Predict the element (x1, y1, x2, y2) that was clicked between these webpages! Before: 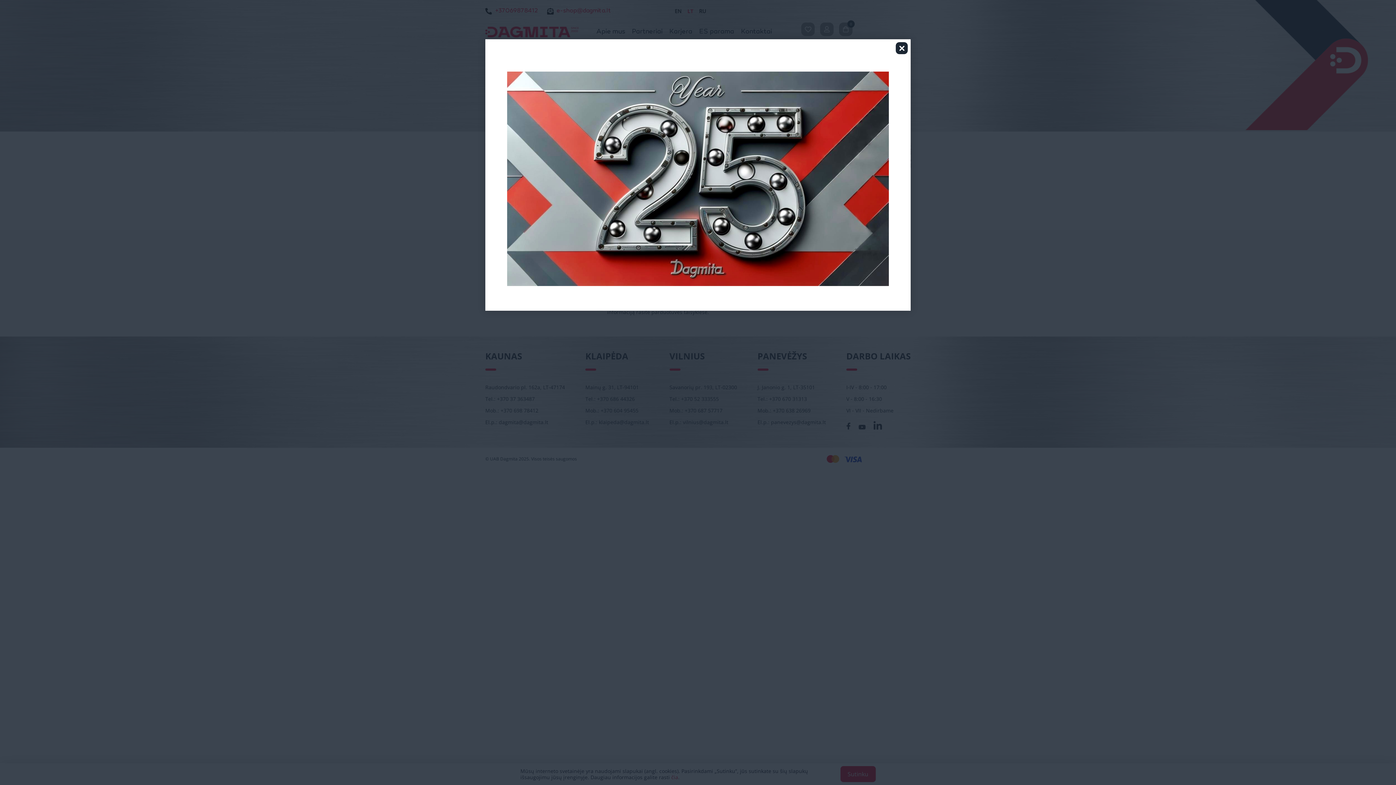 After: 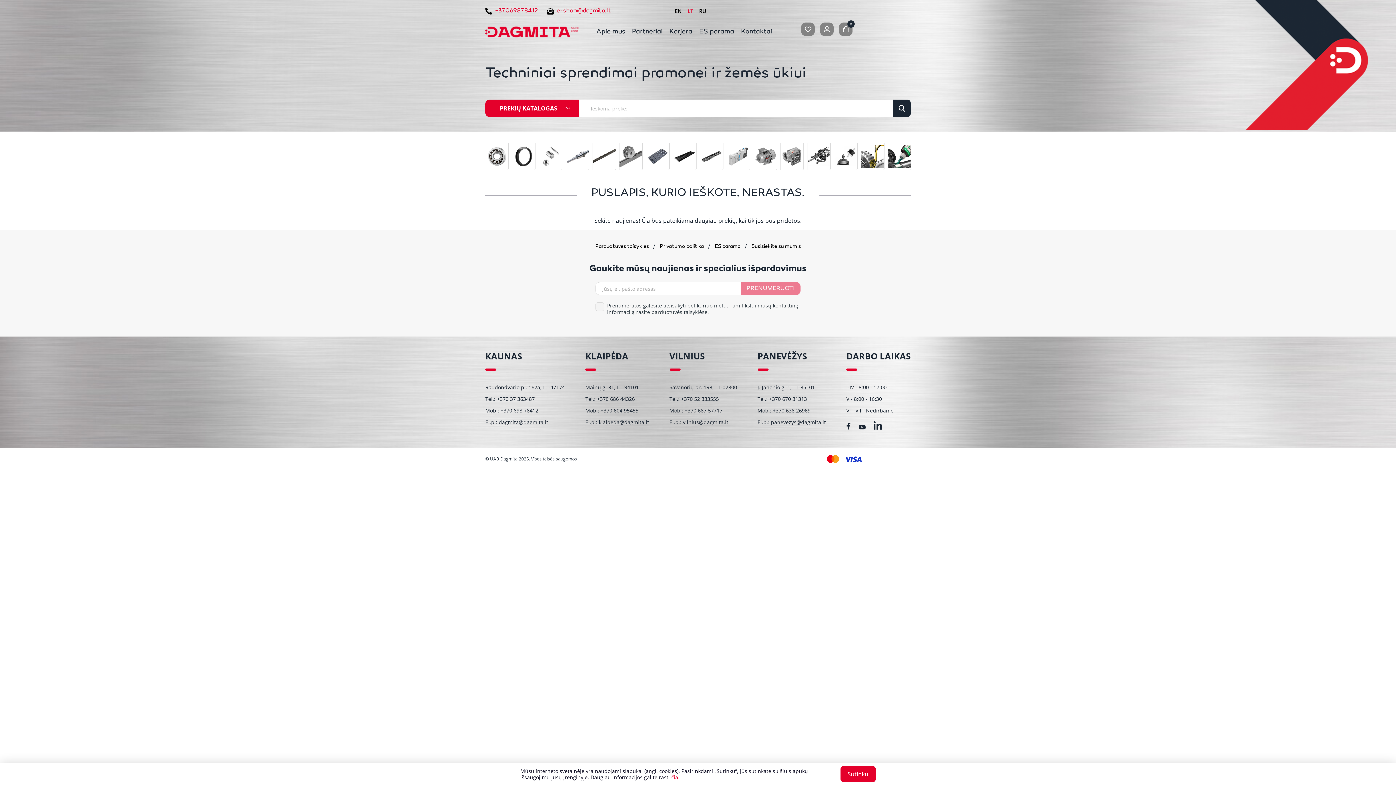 Action: bbox: (896, 42, 908, 54)